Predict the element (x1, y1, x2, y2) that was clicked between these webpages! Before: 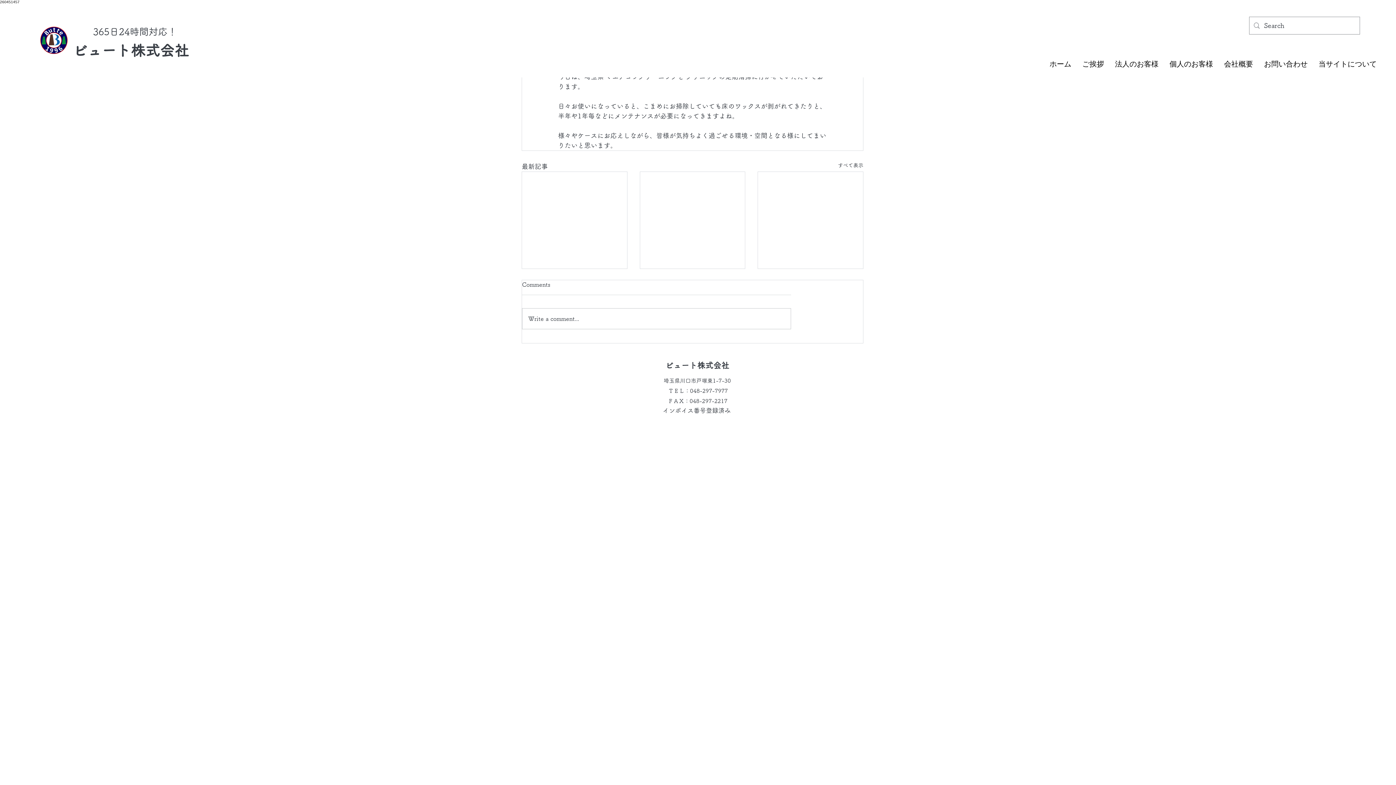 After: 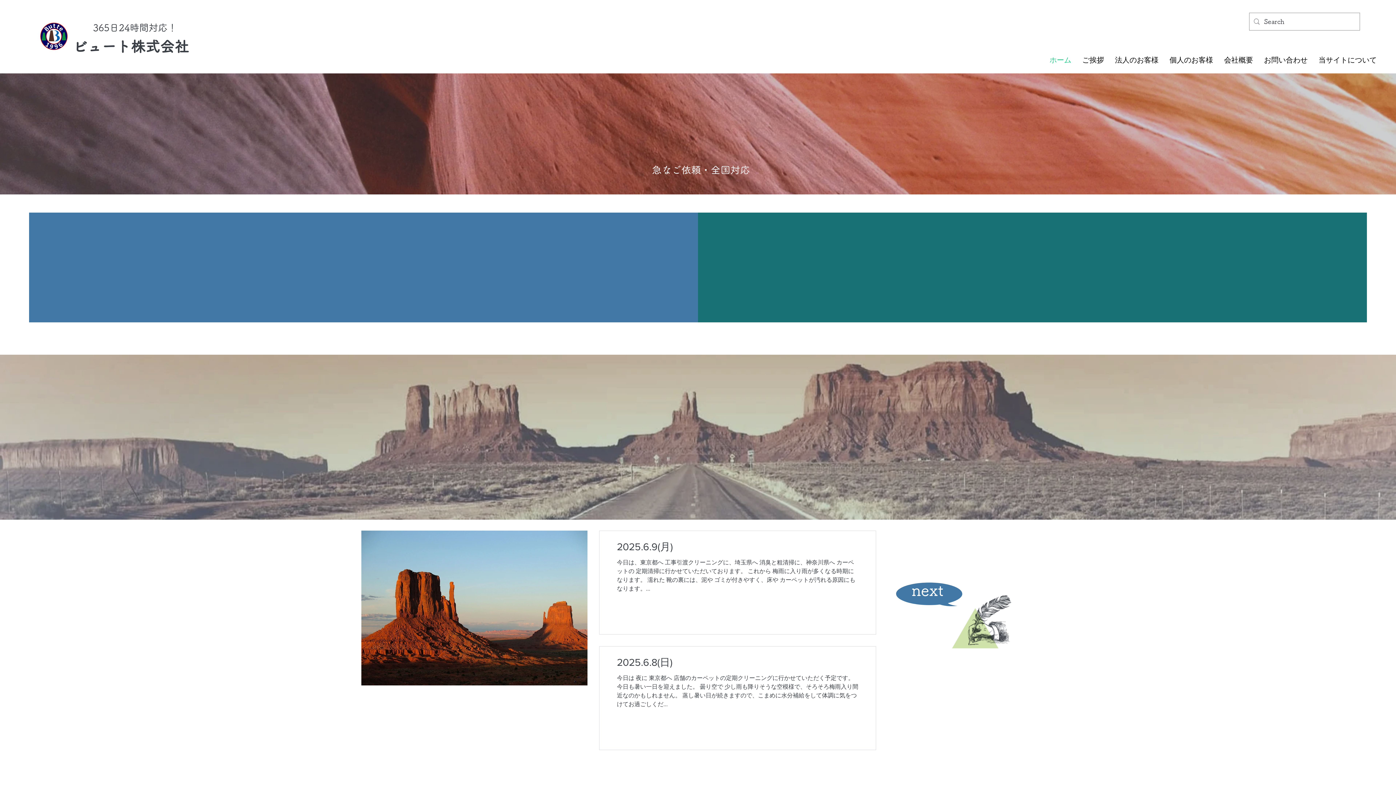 Action: bbox: (39, 25, 68, 54)